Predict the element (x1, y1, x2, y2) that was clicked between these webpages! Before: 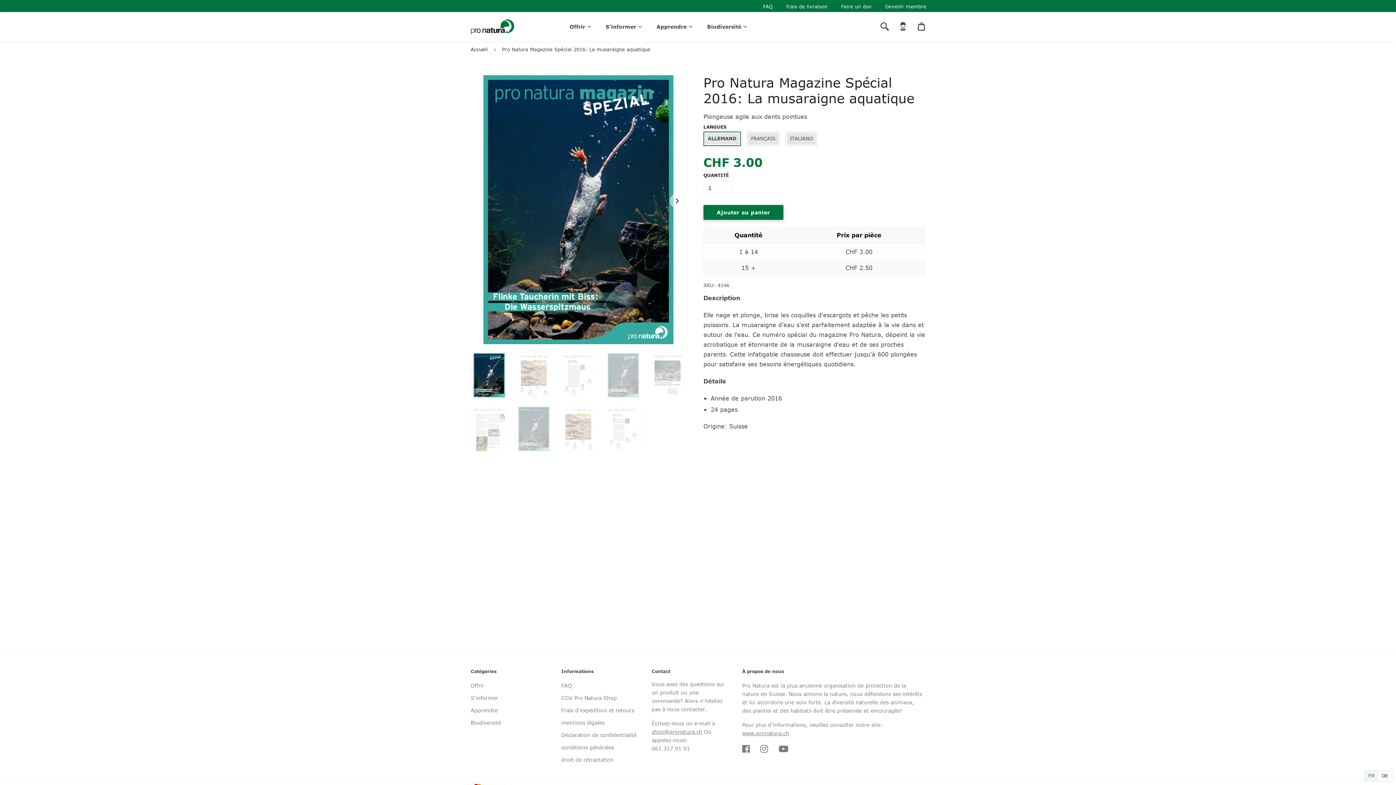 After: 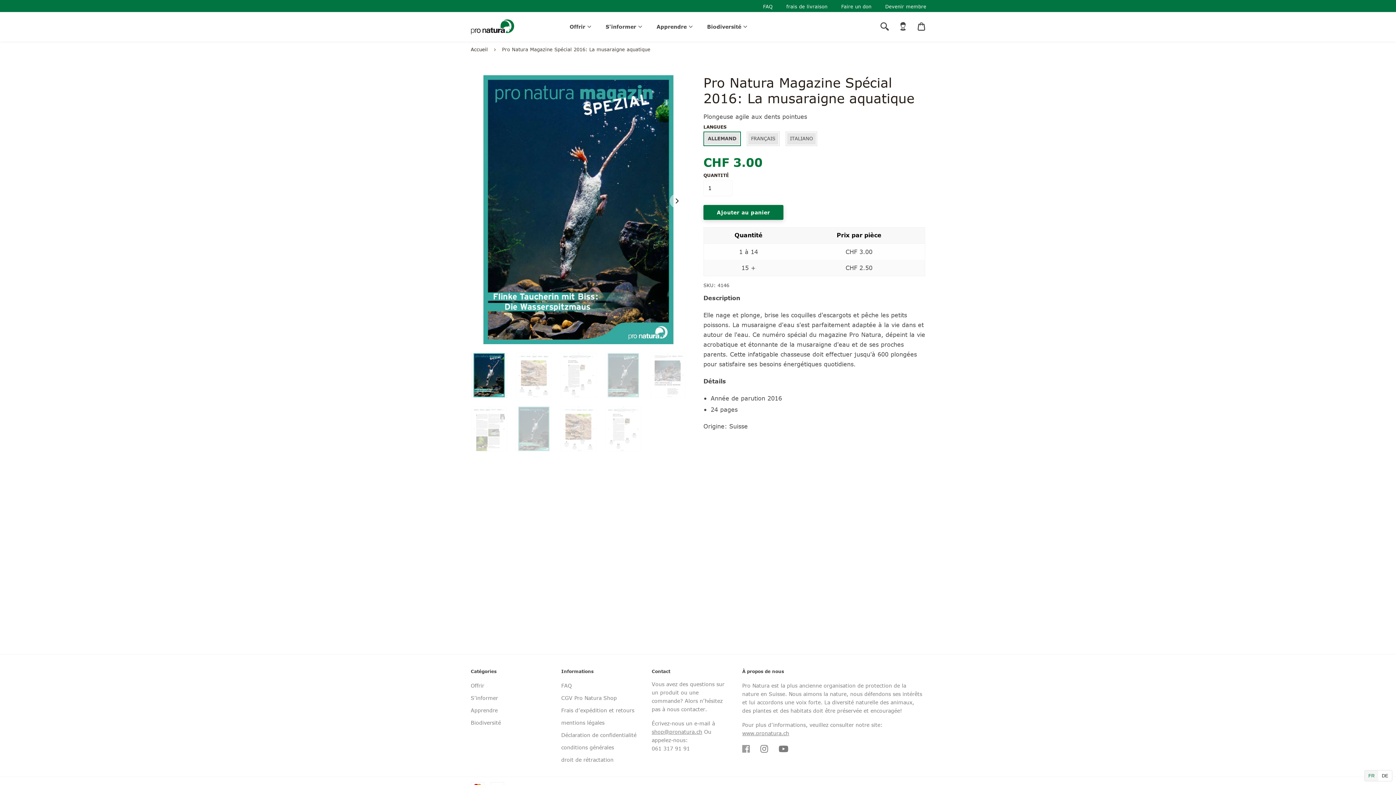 Action: bbox: (742, 745, 750, 755) label: Facebook